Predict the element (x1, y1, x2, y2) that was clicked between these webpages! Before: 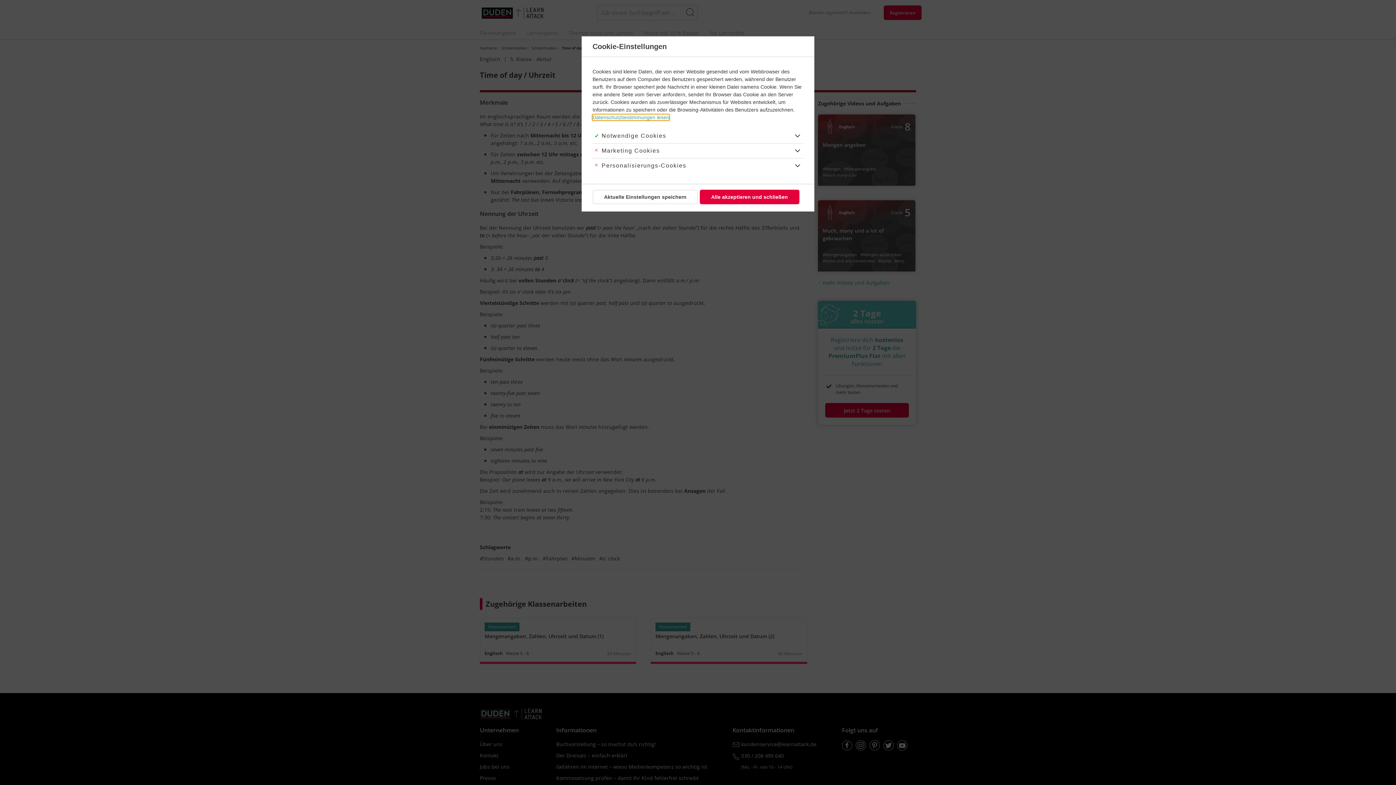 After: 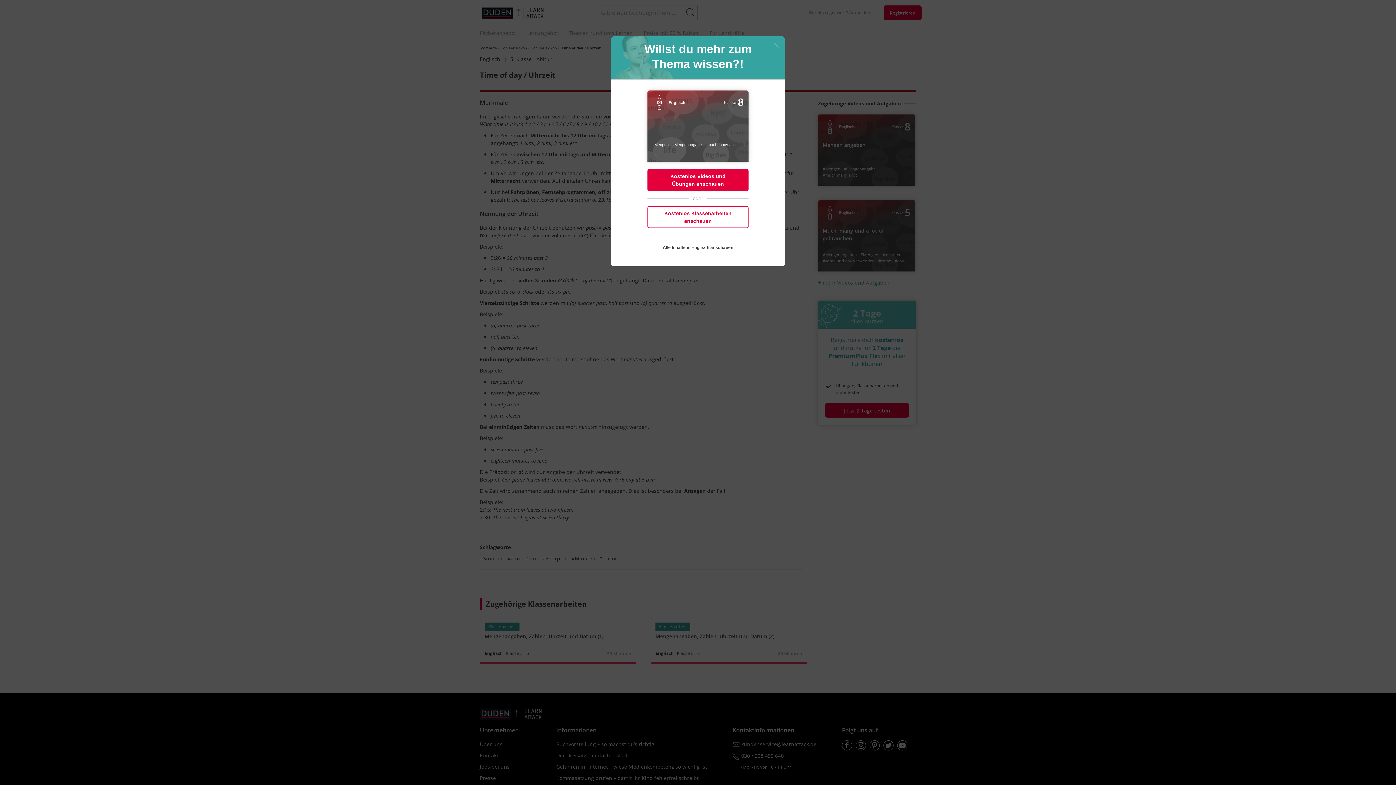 Action: bbox: (592, 189, 698, 204) label: Aktuelle Einstellungen speichern